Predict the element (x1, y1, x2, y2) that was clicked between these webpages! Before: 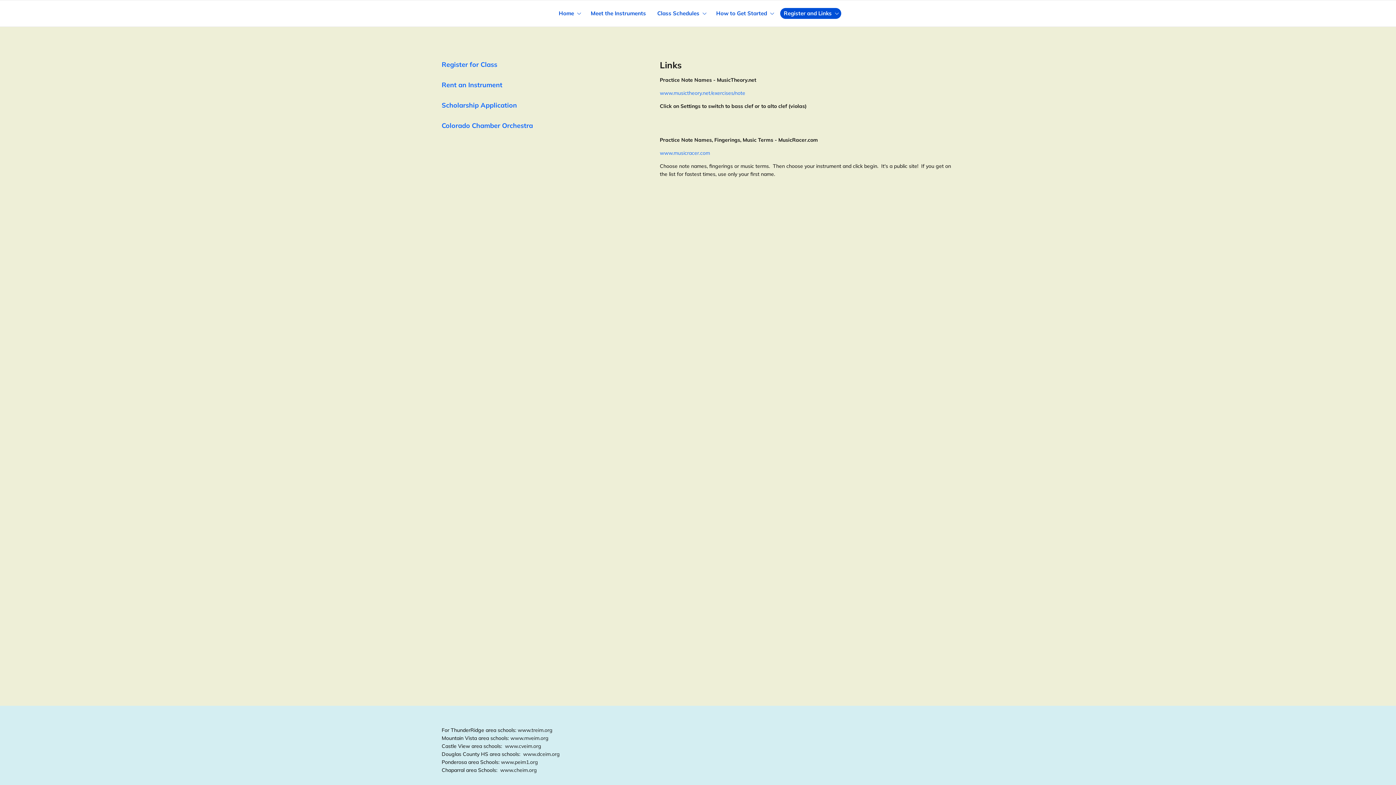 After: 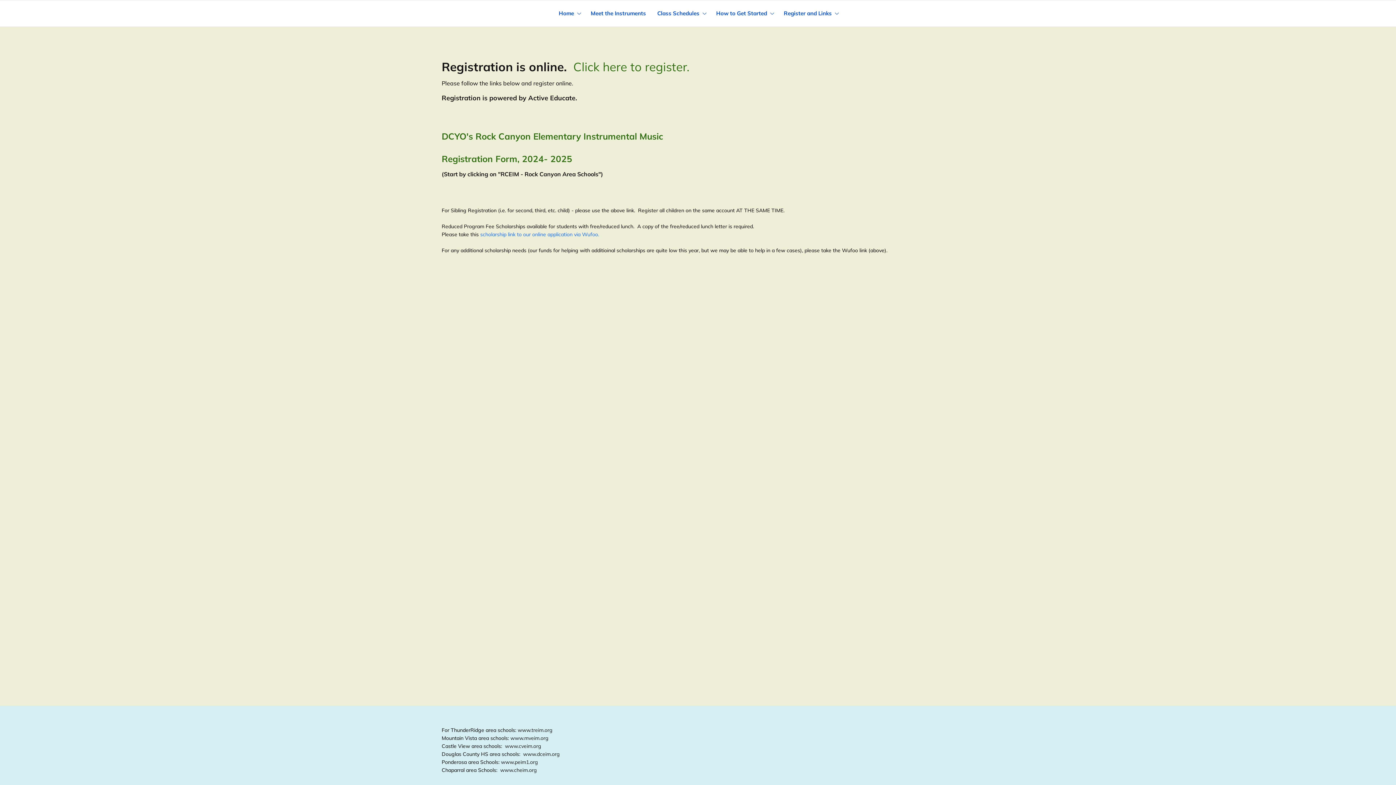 Action: label: Register for Class bbox: (441, 60, 497, 69)